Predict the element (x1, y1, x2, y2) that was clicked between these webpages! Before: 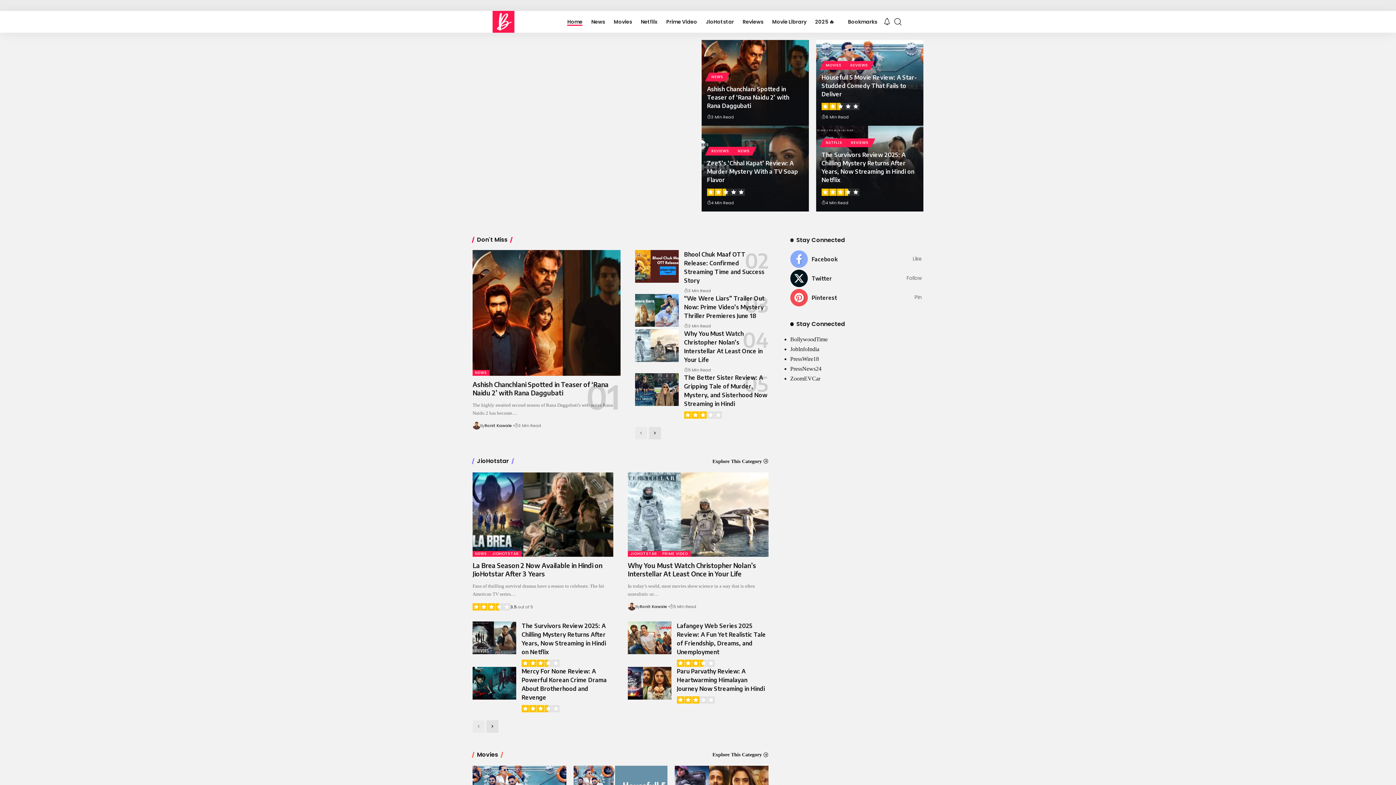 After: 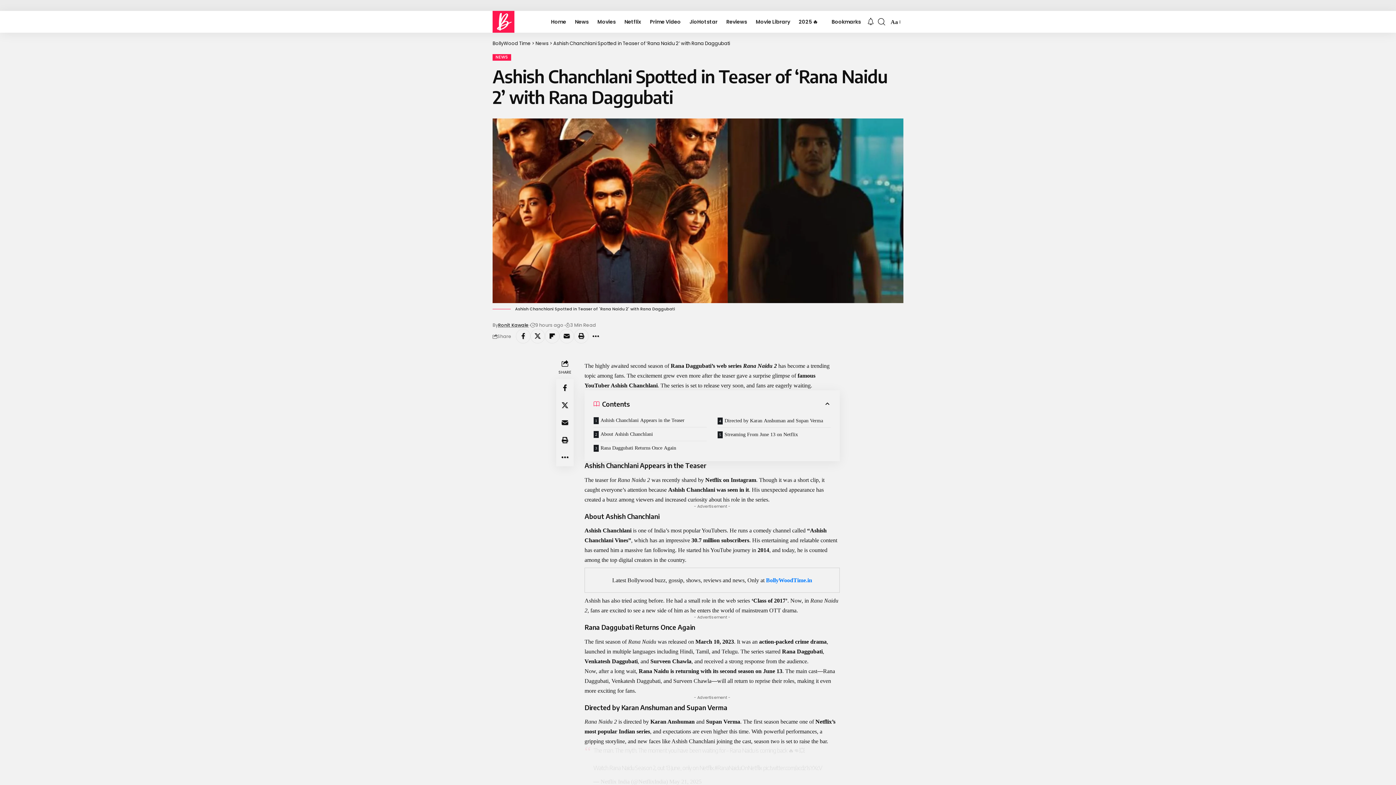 Action: label: Ashish Chanchlani Spotted in Teaser of ‘Rana Naidu 2’ with Rana Daggubati bbox: (472, 380, 608, 397)